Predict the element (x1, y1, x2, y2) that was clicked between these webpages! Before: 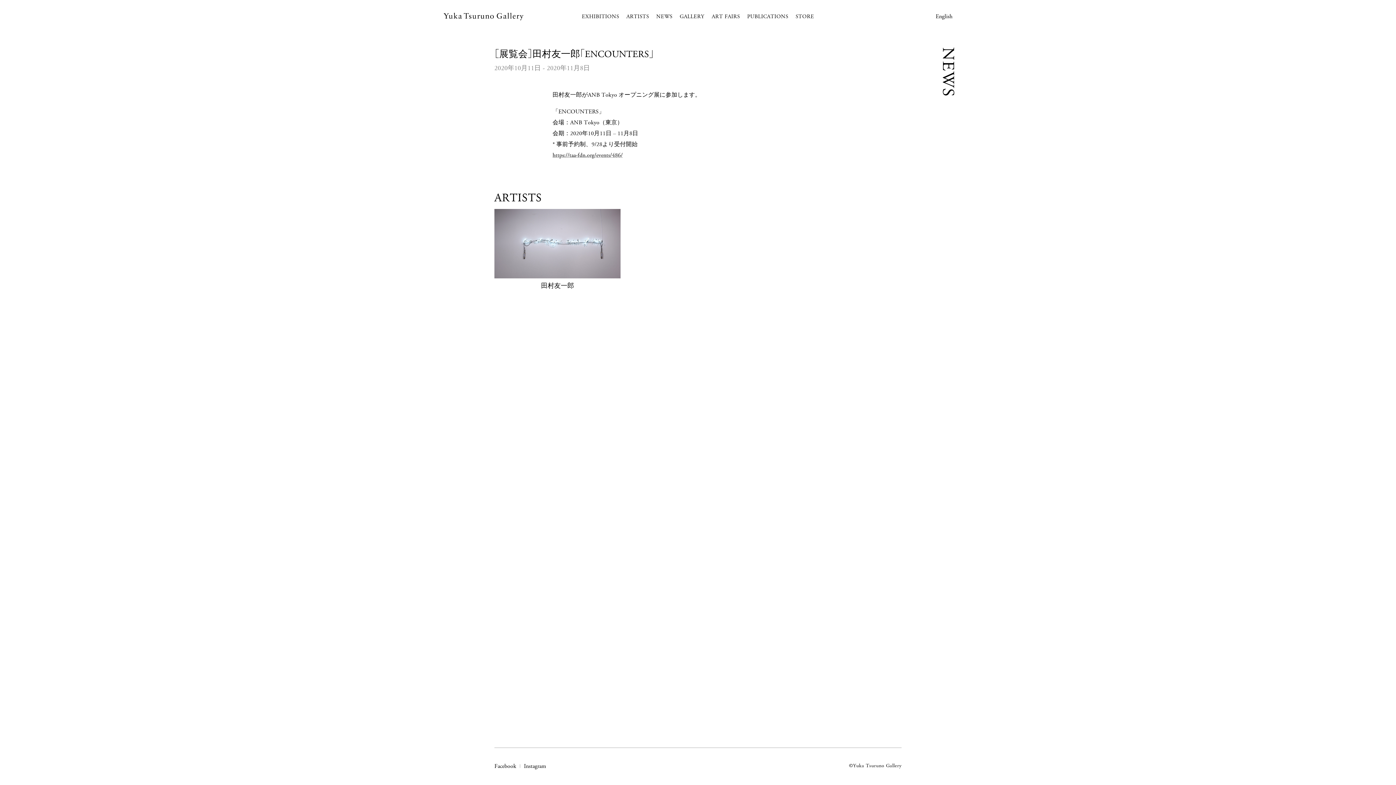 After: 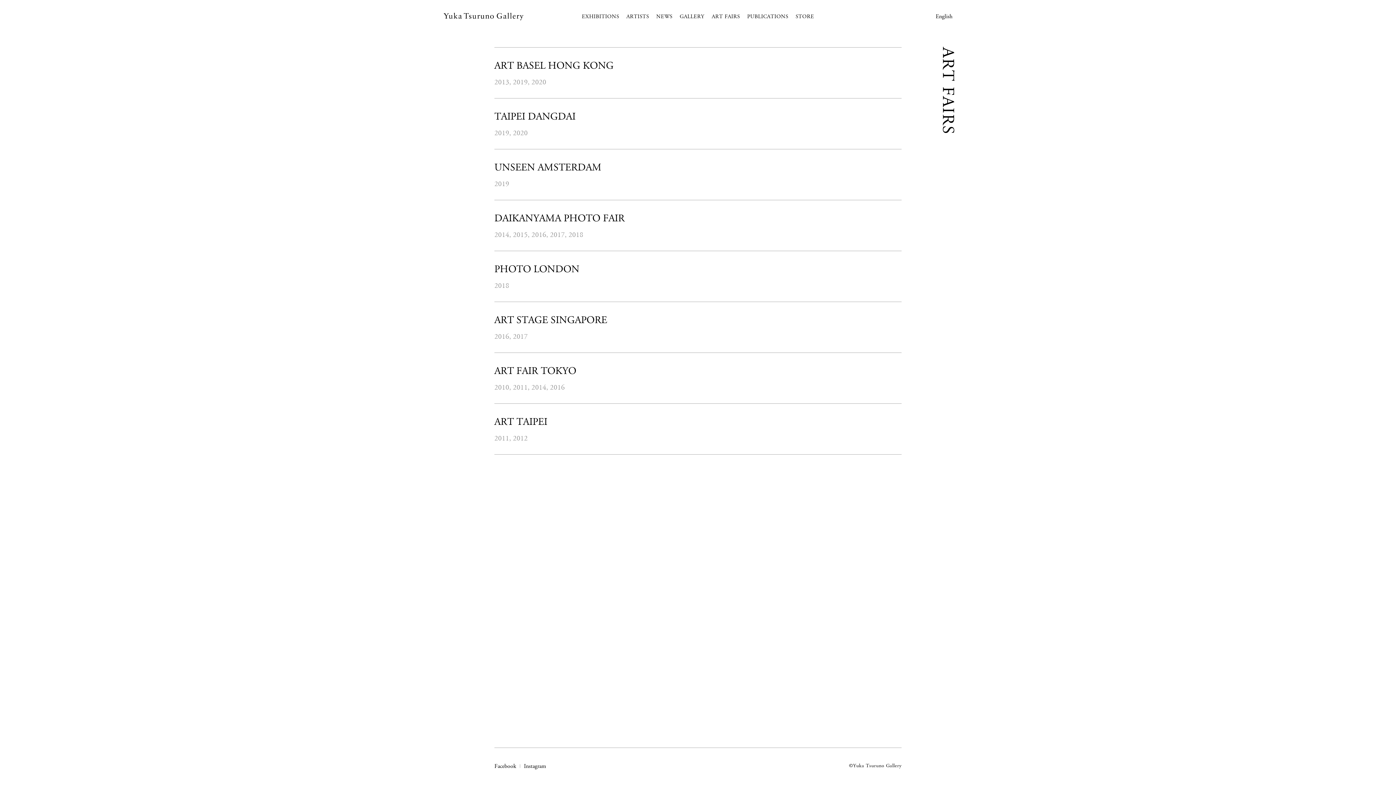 Action: label: ART FAIRS bbox: (711, 12, 740, 20)